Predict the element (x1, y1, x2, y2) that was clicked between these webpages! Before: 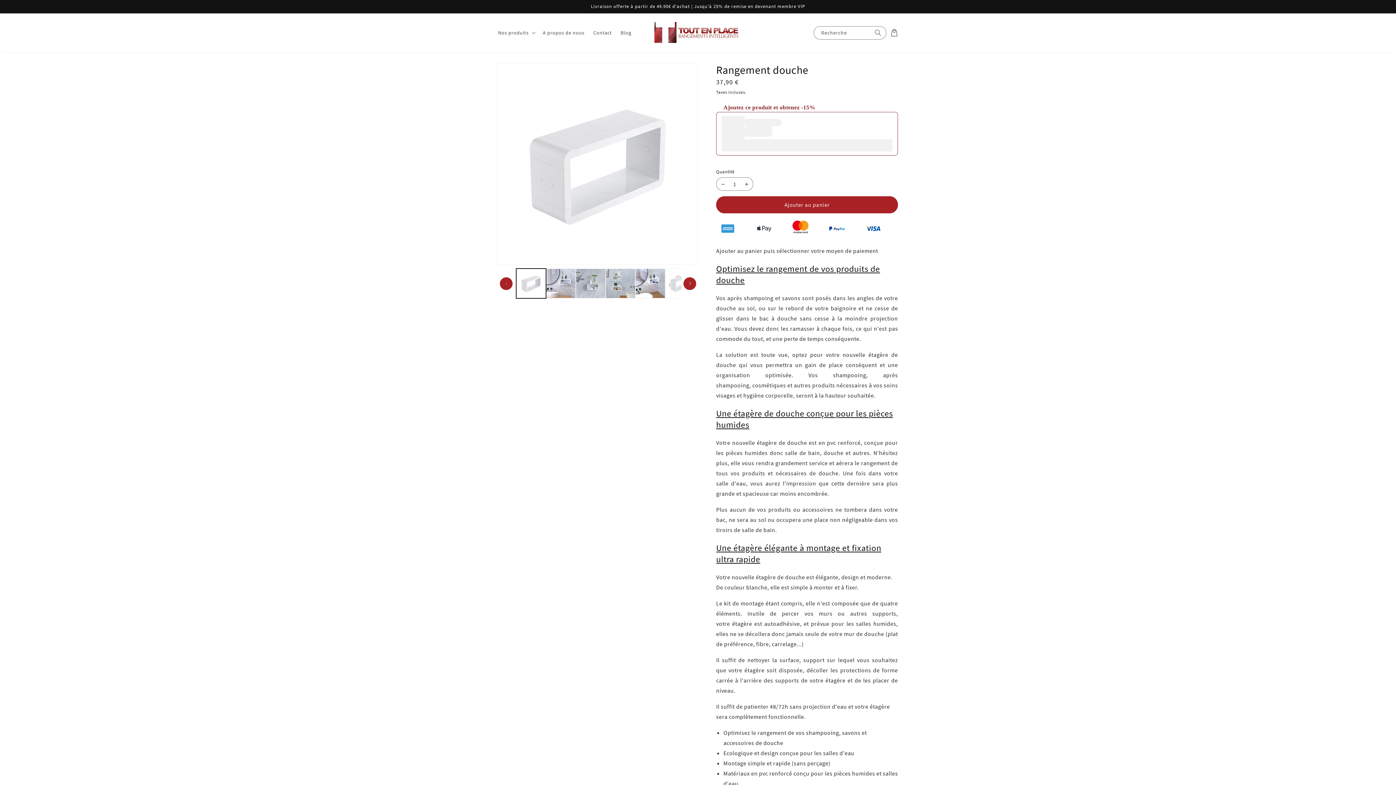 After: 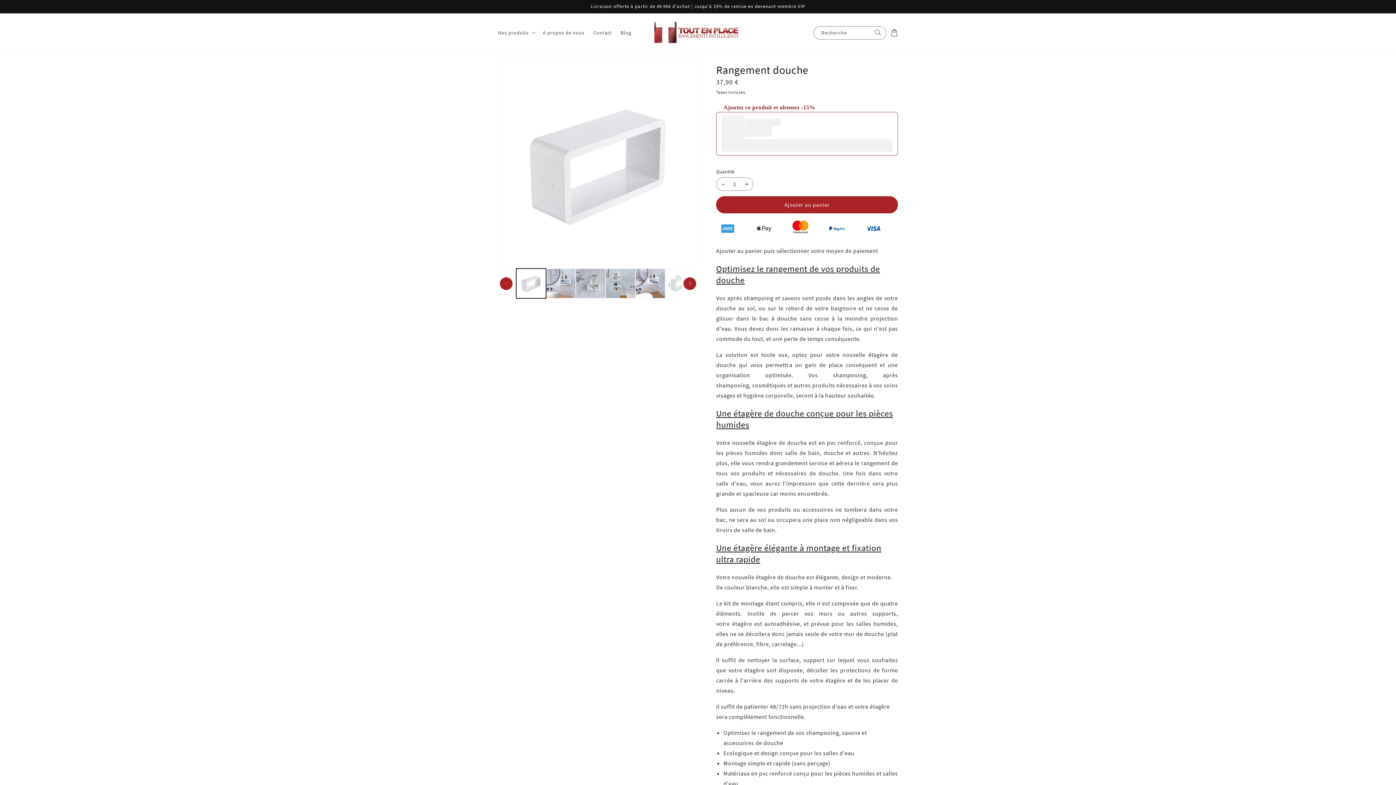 Action: label: Ajouter bbox: (721, 139, 892, 151)